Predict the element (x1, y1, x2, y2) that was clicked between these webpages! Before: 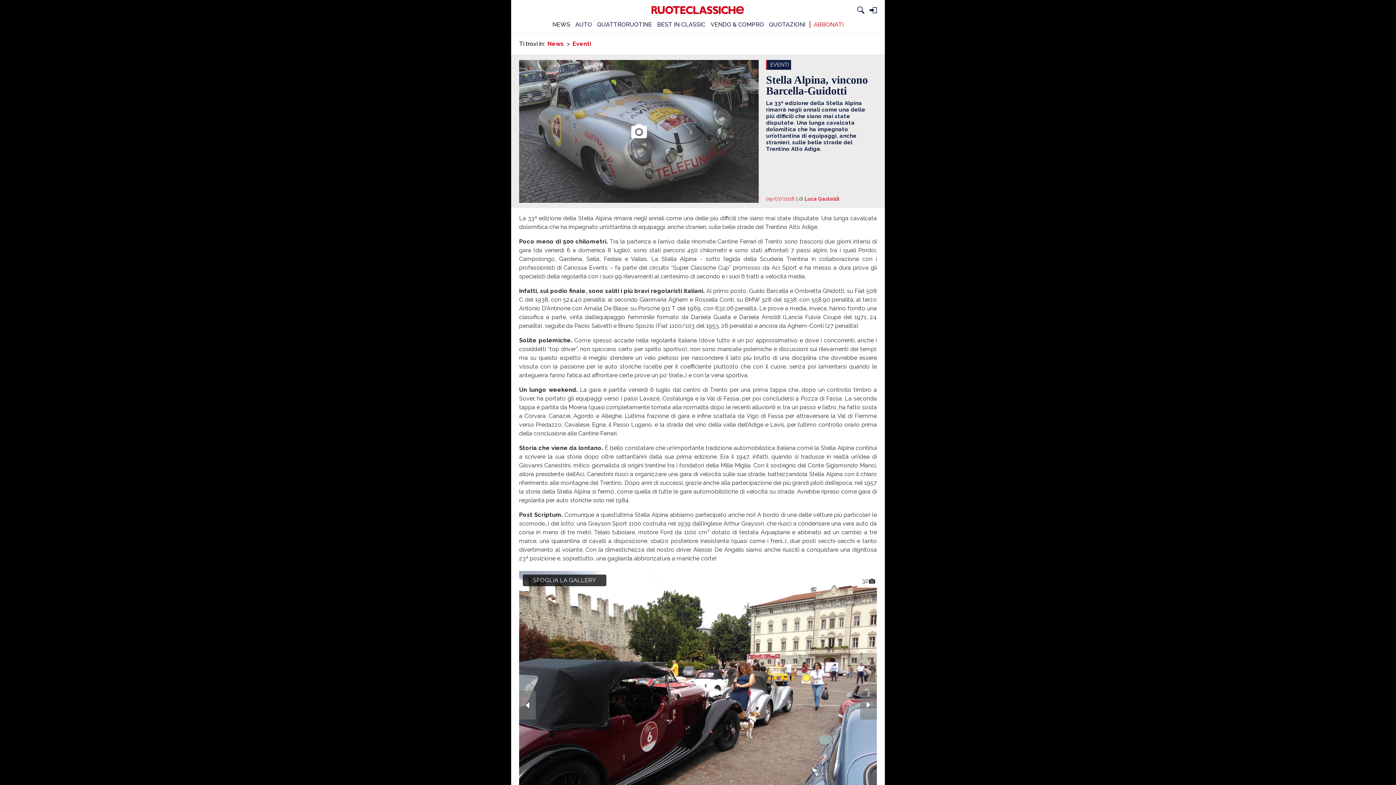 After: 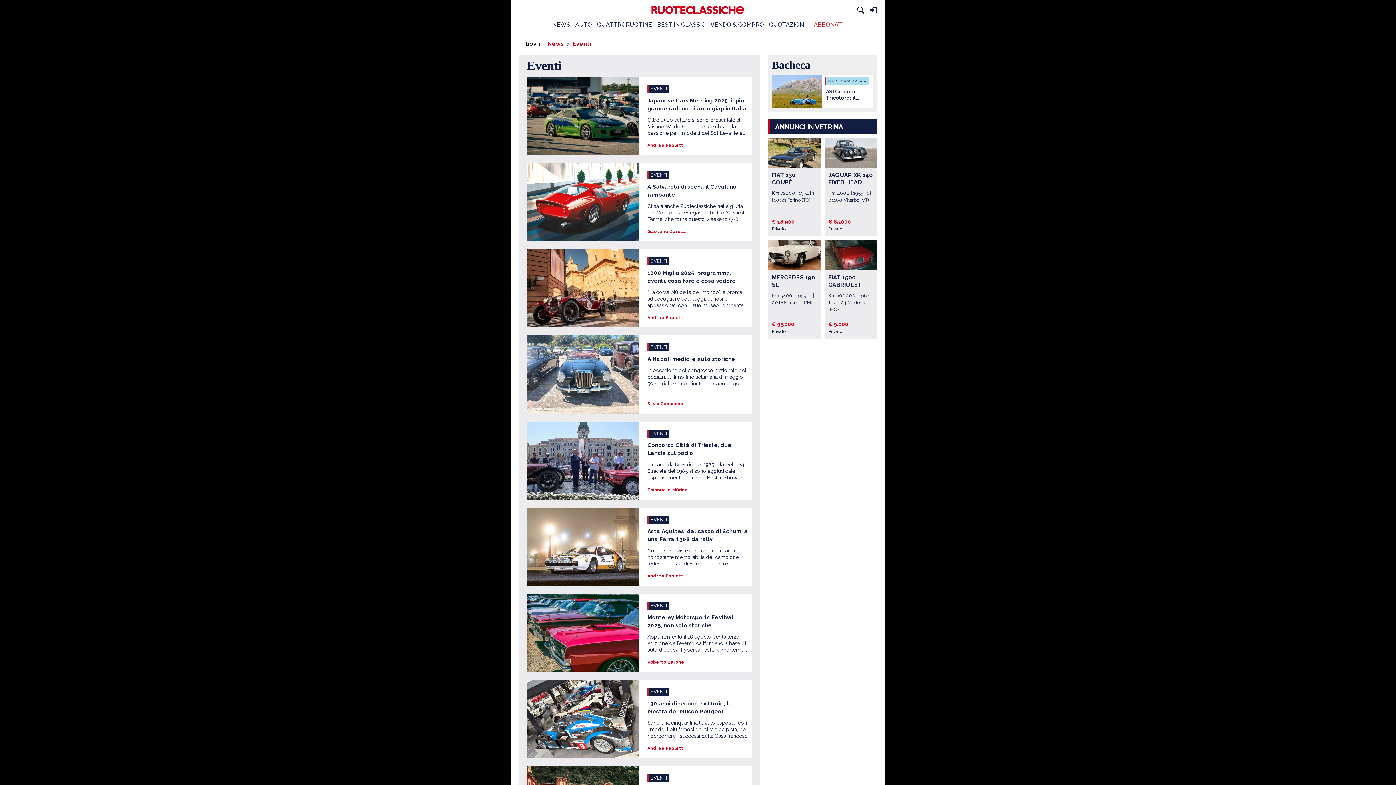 Action: label: EVENTI bbox: (770, 61, 788, 68)